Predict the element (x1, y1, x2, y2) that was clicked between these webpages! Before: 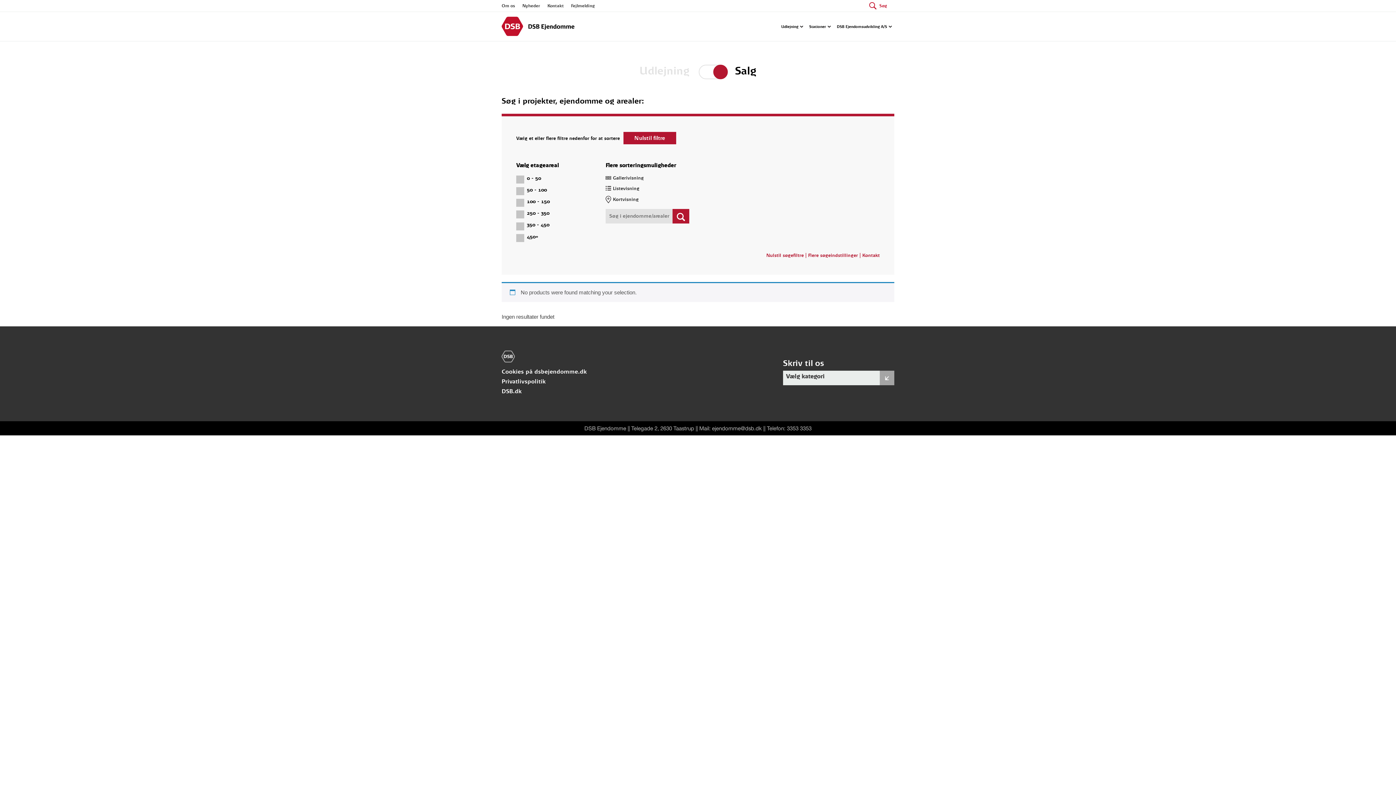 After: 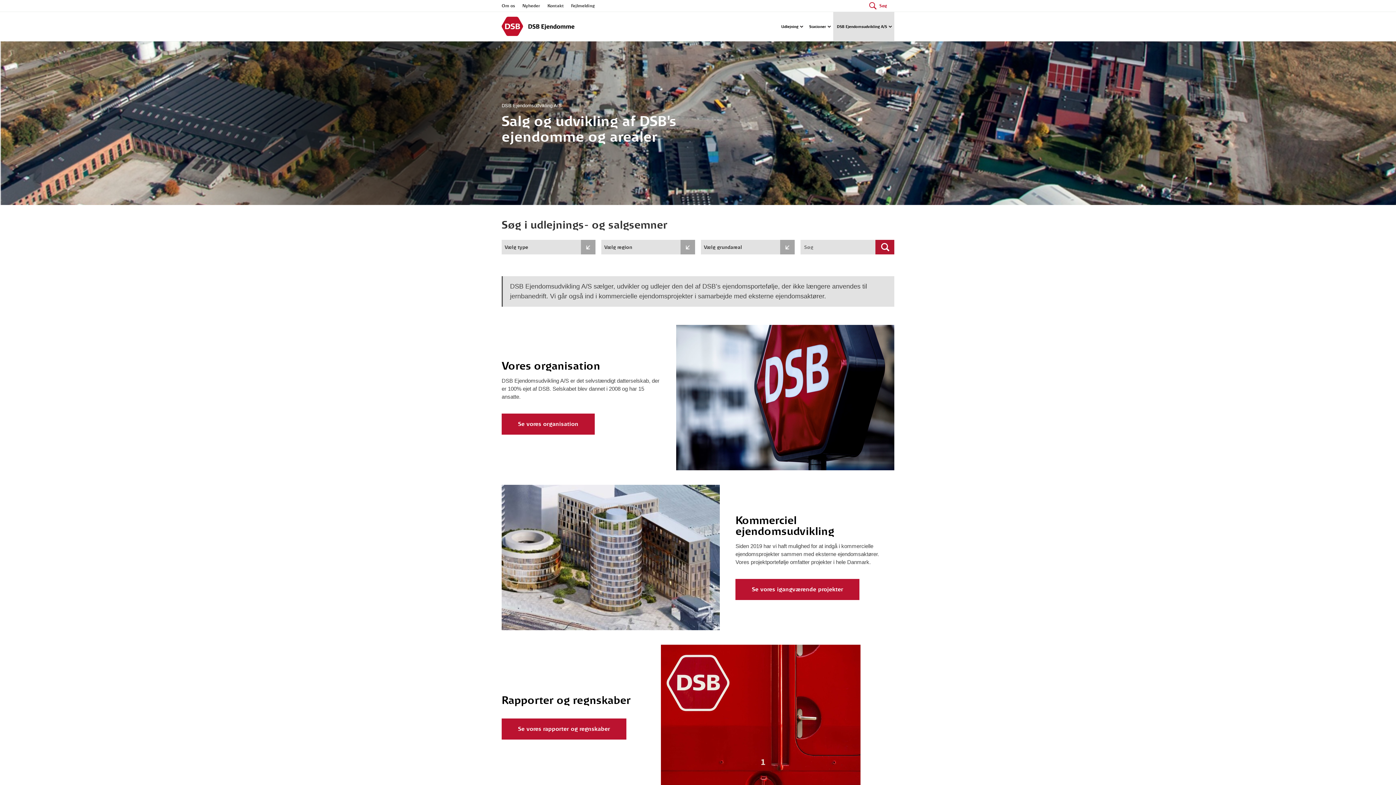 Action: bbox: (833, 12, 894, 41) label: DSB Ejendomsudvikling A/S